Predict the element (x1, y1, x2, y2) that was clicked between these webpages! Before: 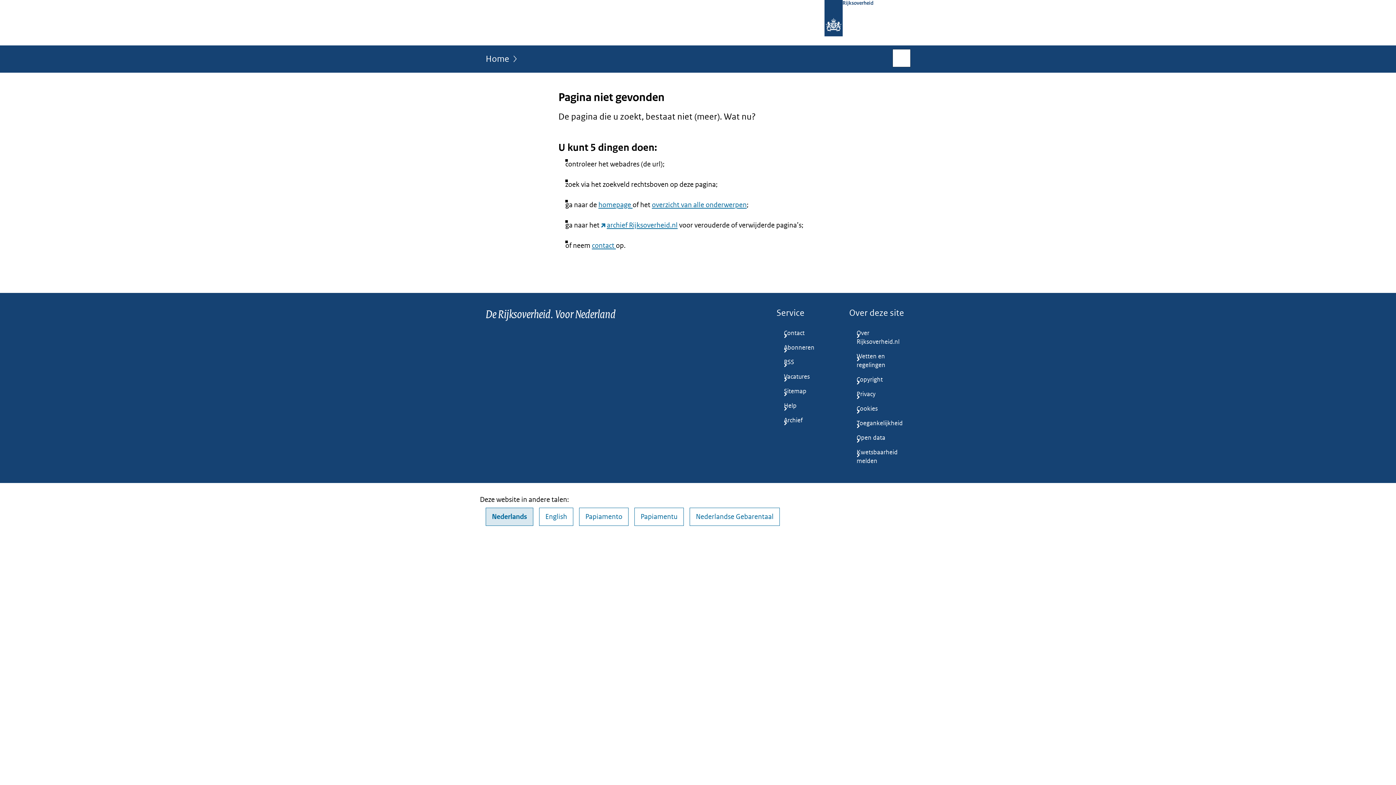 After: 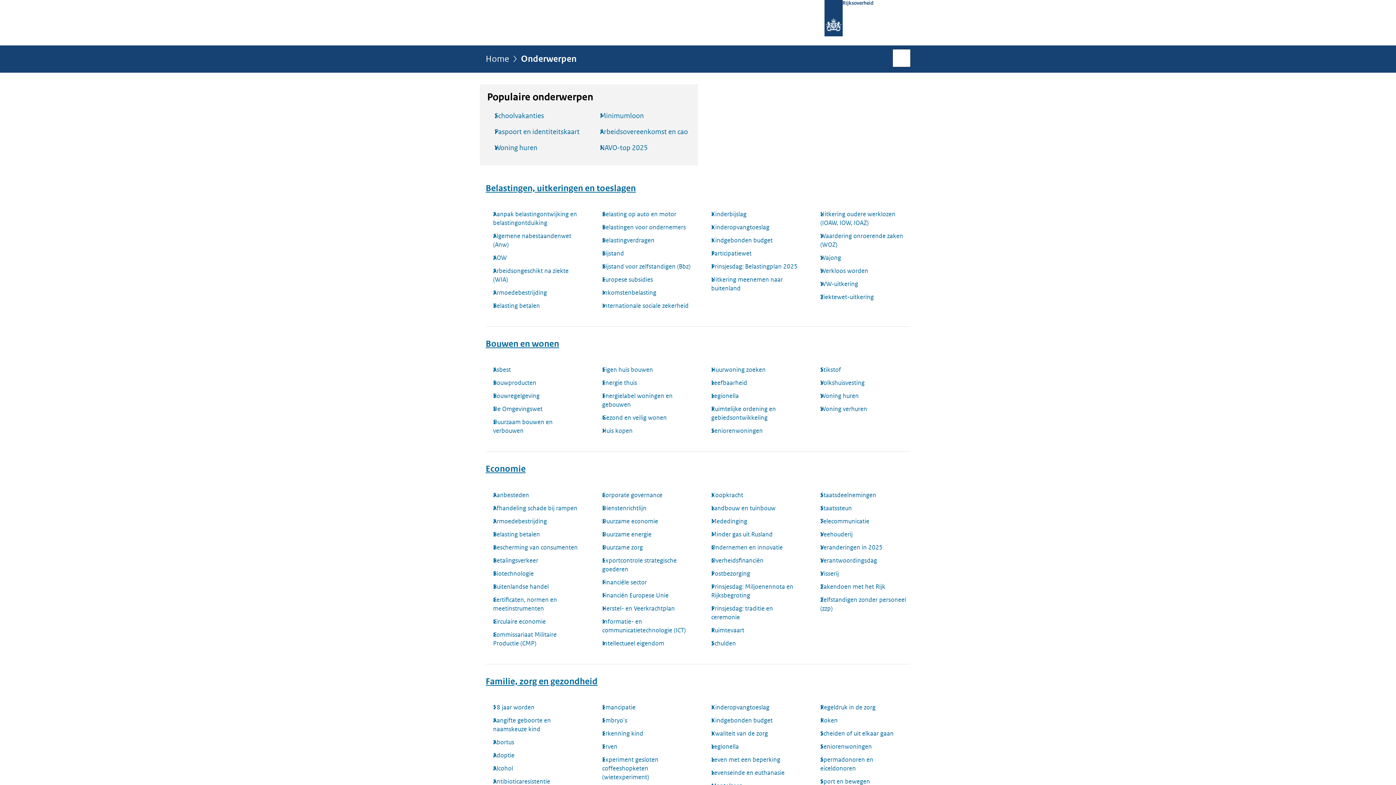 Action: label: overzicht van alle onderwerpen bbox: (652, 200, 746, 209)